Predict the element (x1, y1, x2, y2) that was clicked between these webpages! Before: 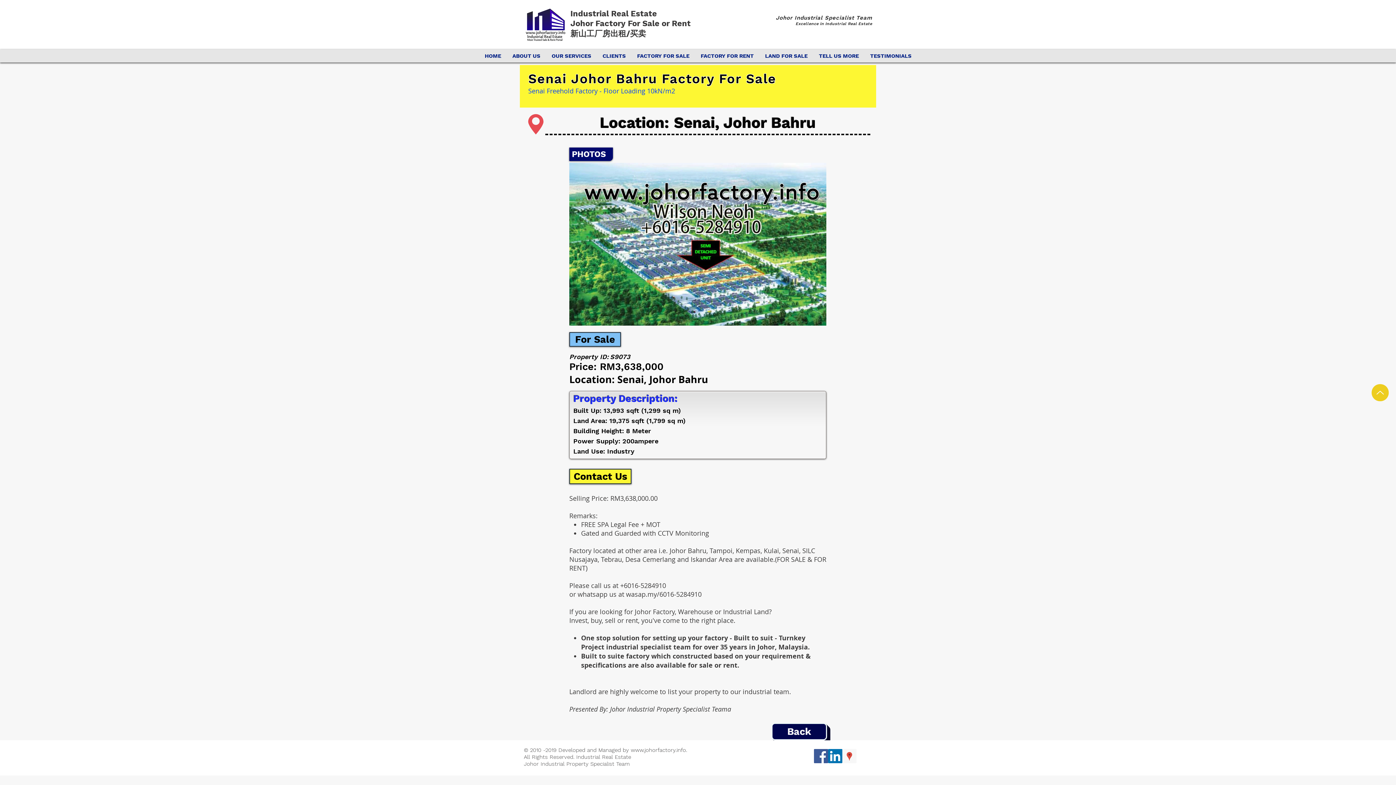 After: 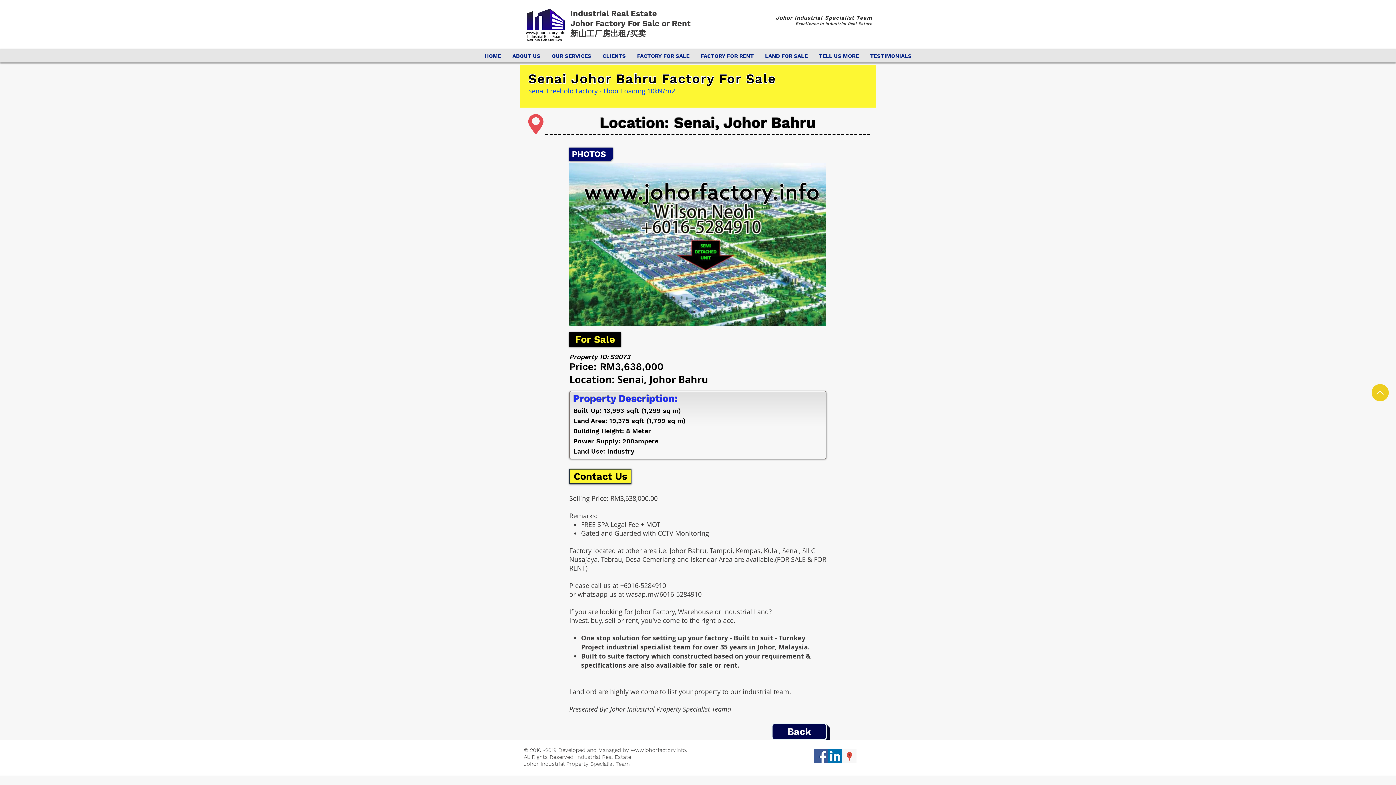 Action: bbox: (569, 332, 621, 346) label: For Sale